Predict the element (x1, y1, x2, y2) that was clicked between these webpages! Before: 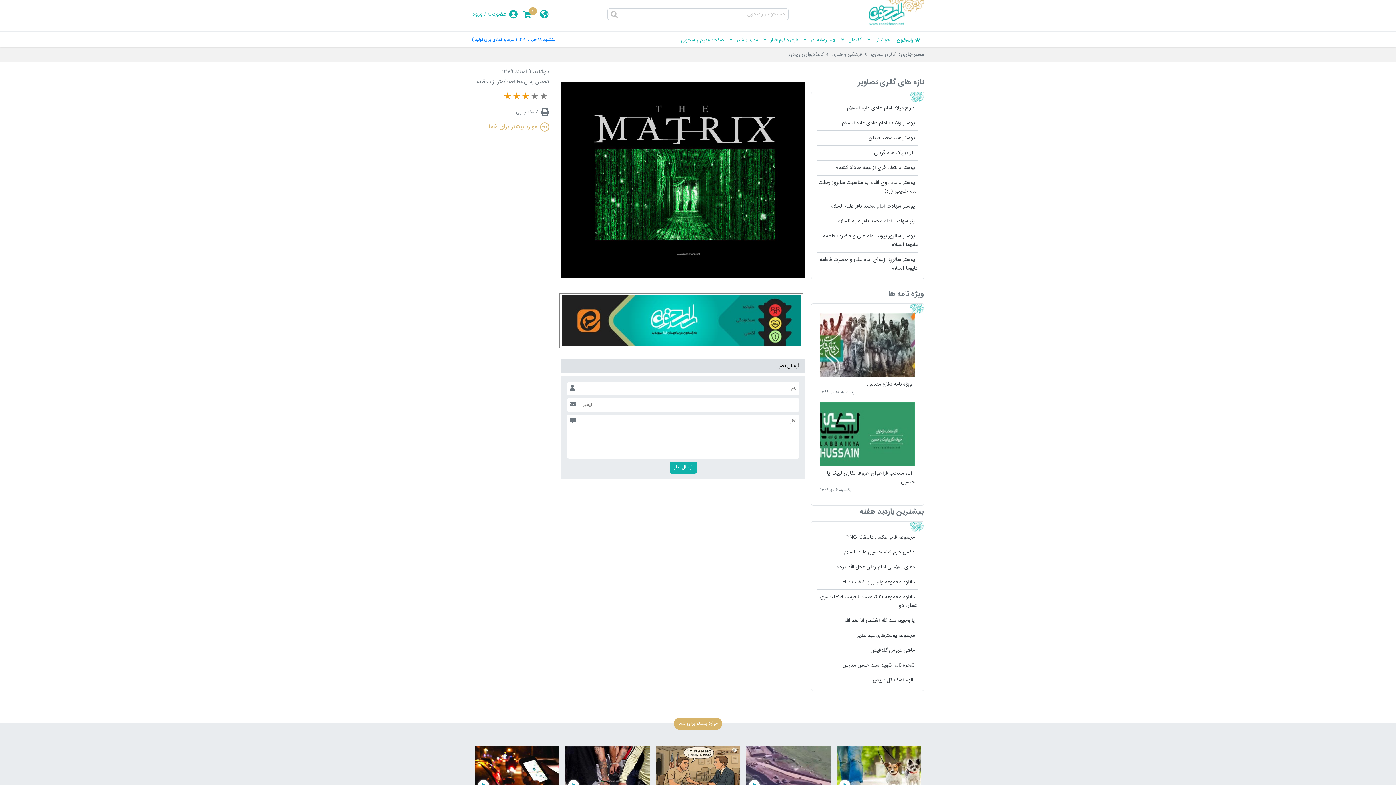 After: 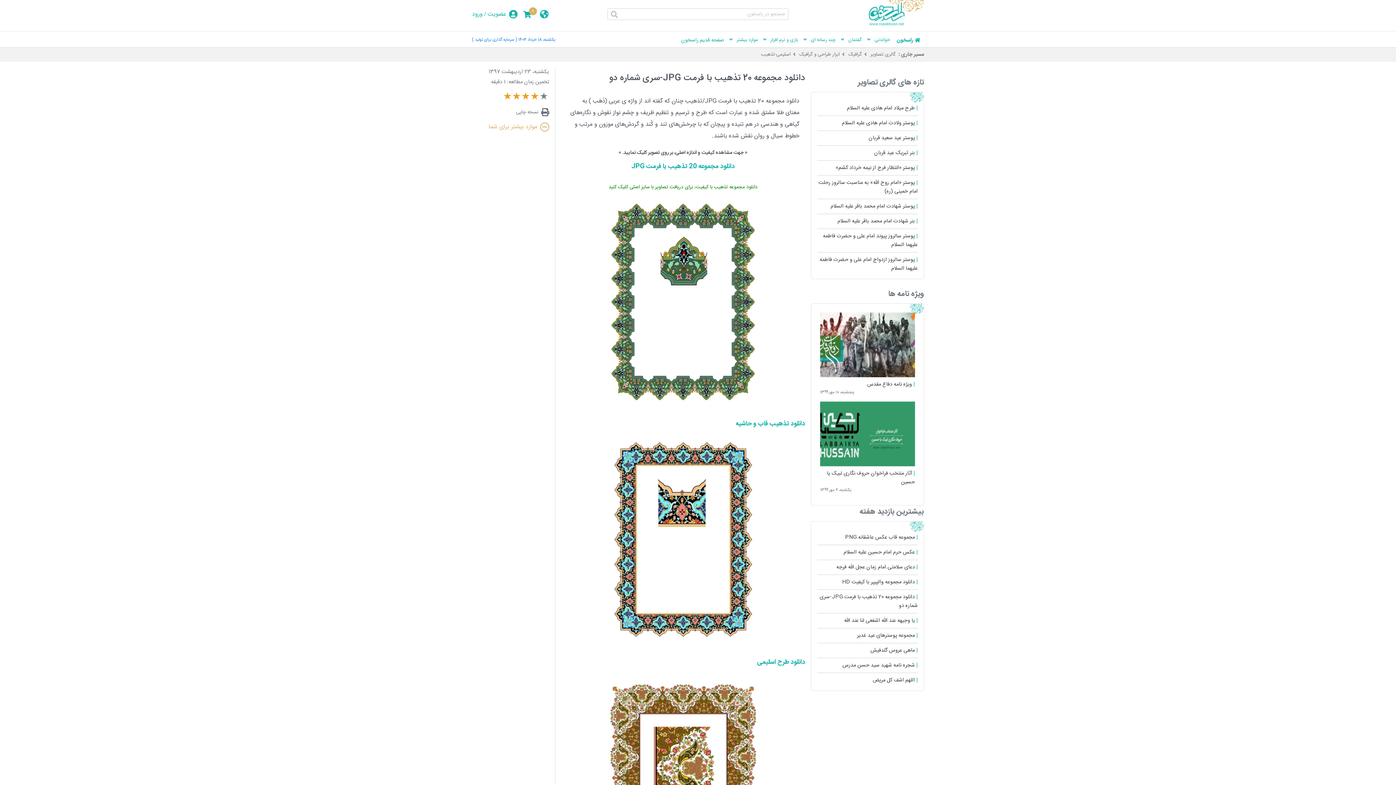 Action: bbox: (817, 589, 918, 610) label:  دانلود مجموعه 20 تذهیب با فرمت JPG-سری شماره دو